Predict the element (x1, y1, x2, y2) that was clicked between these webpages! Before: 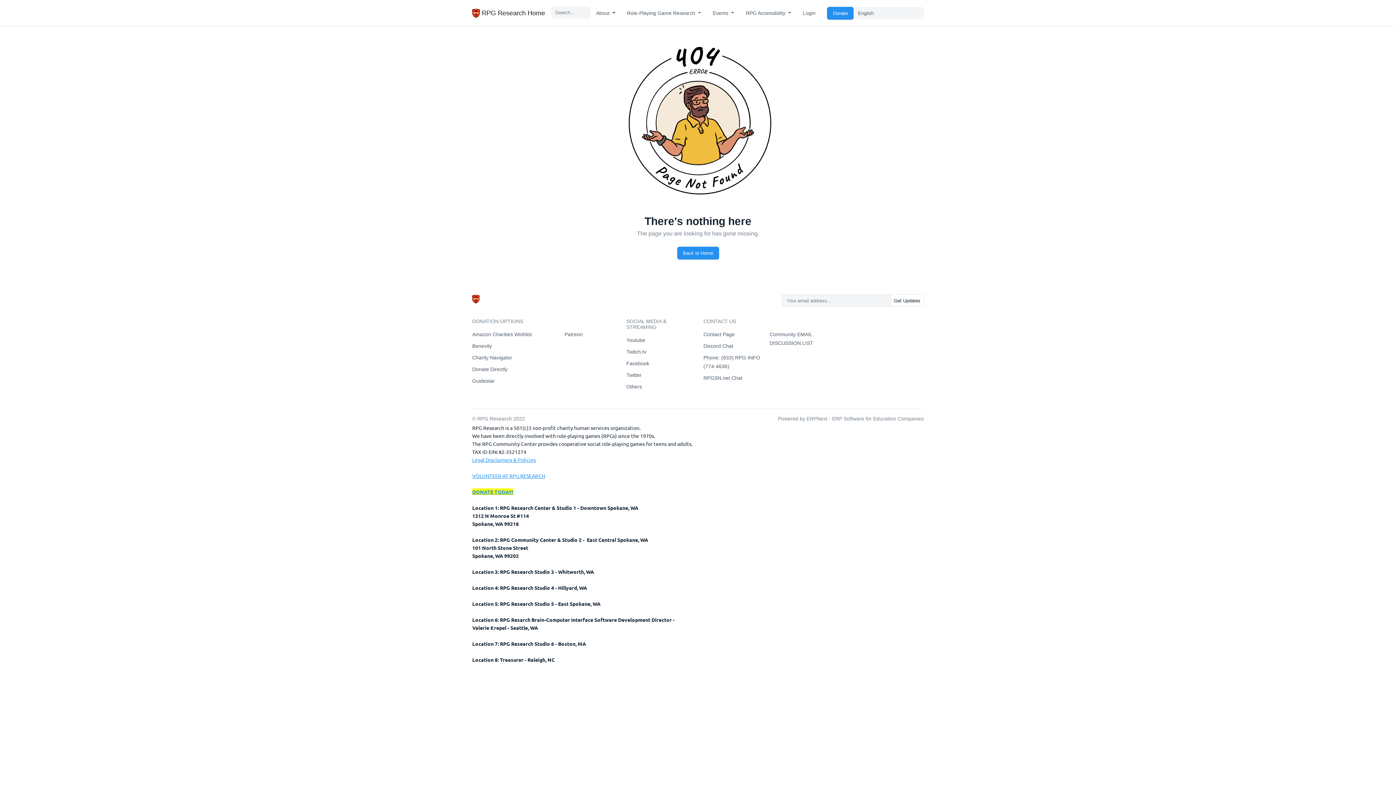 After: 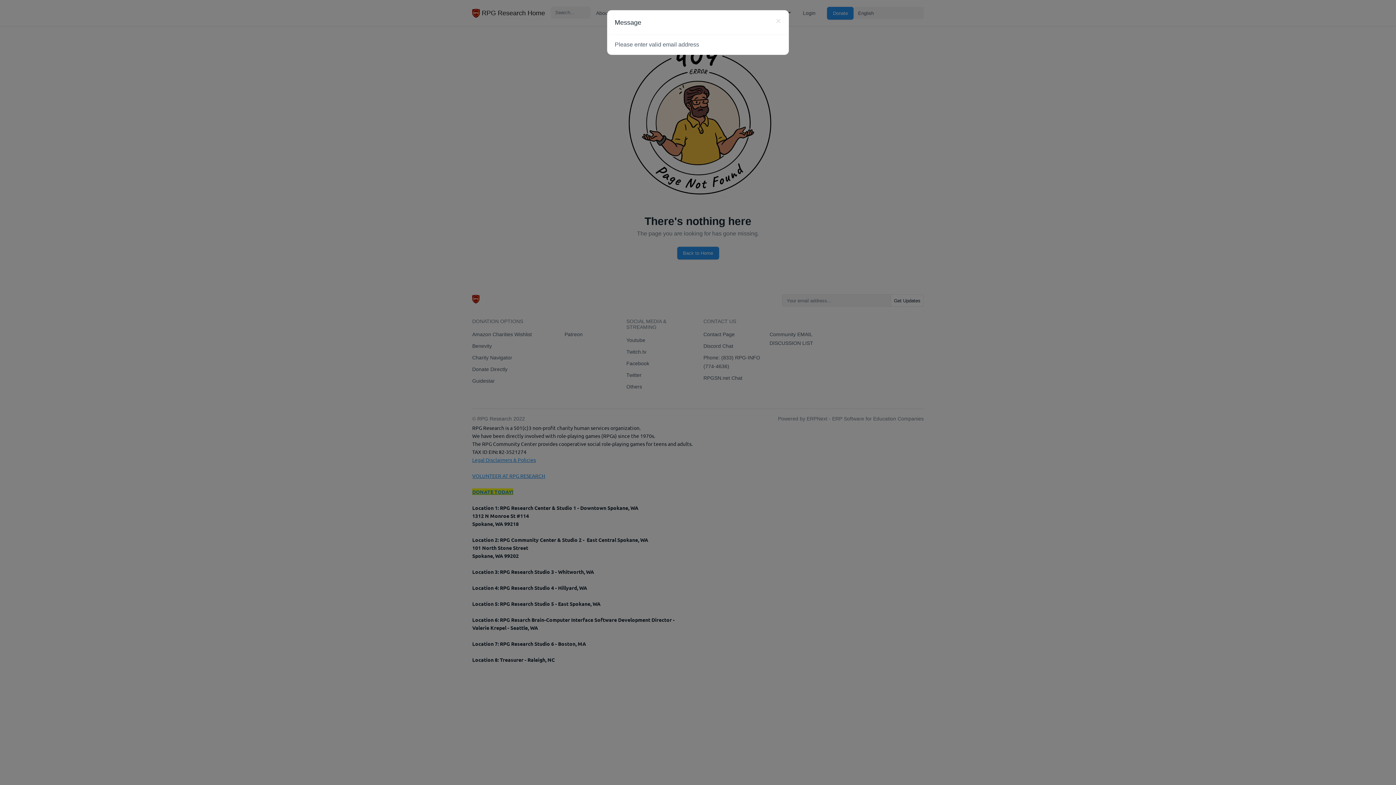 Action: bbox: (890, 294, 924, 306) label: Get Updates